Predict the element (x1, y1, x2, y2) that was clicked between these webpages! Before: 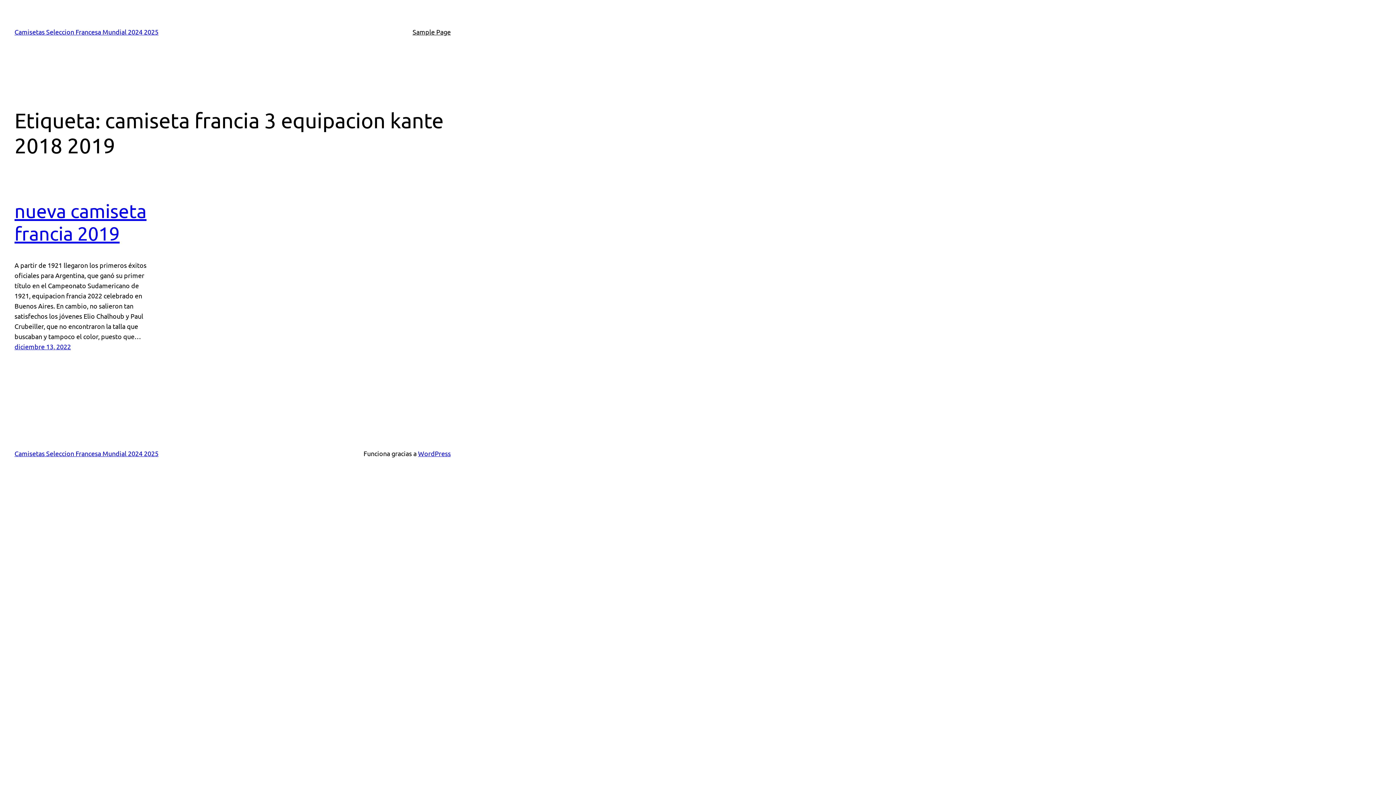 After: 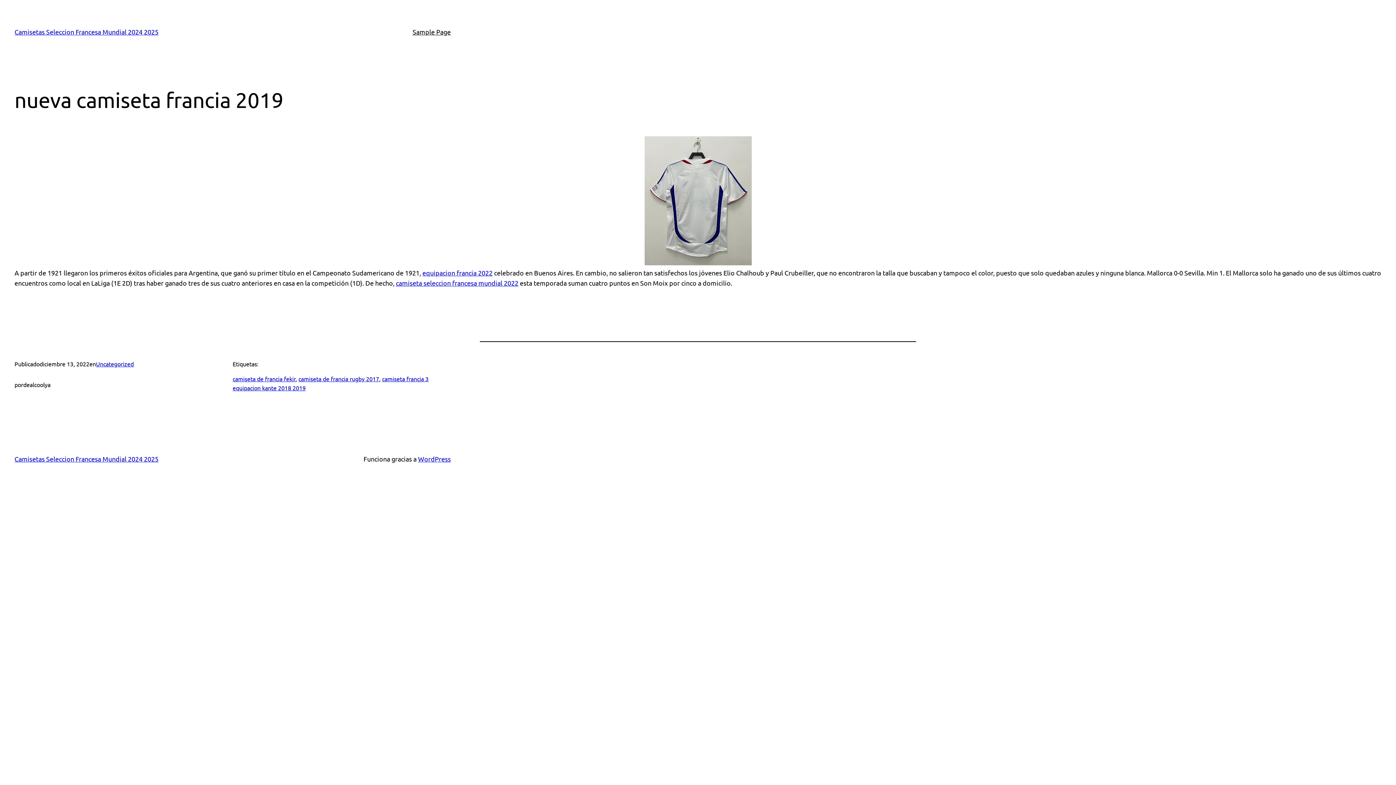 Action: bbox: (14, 343, 70, 350) label: diciembre 13, 2022